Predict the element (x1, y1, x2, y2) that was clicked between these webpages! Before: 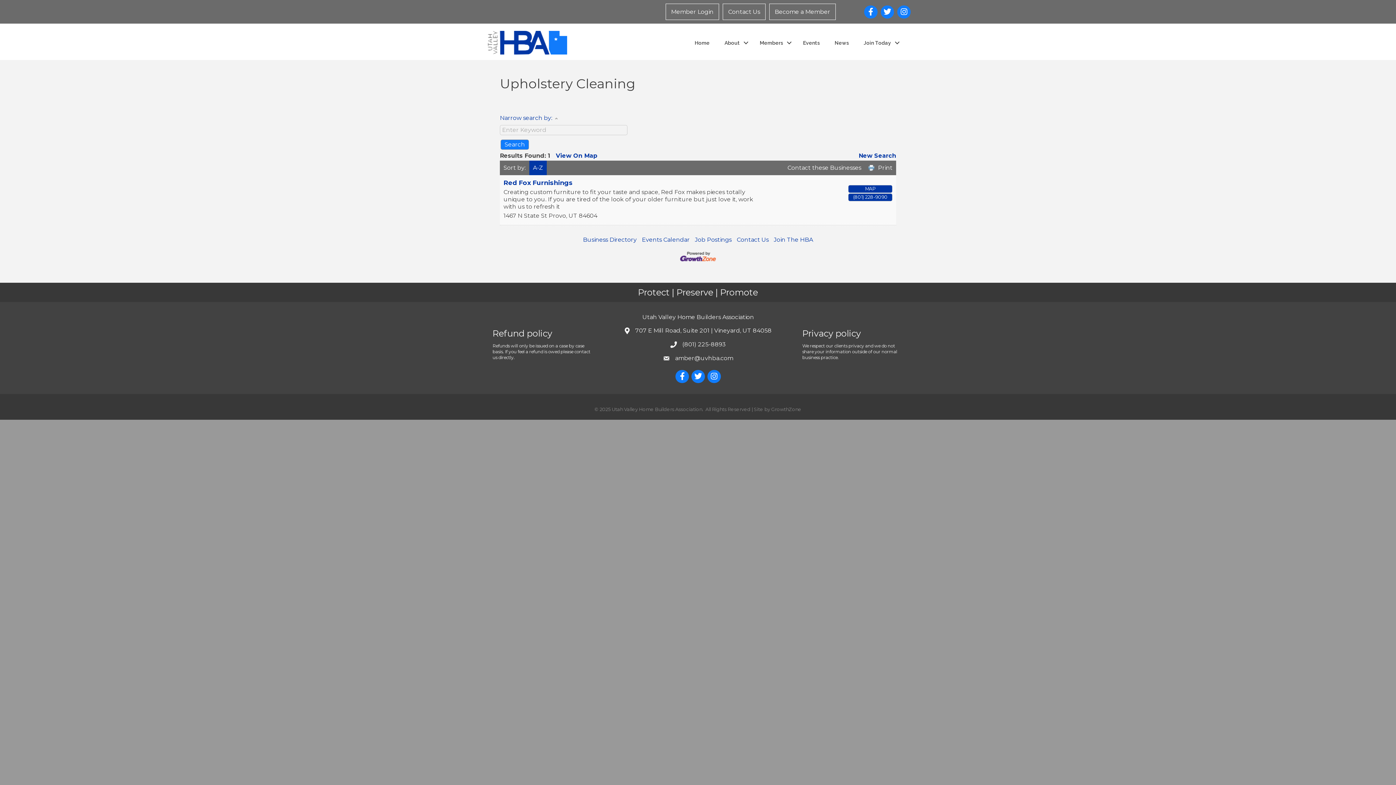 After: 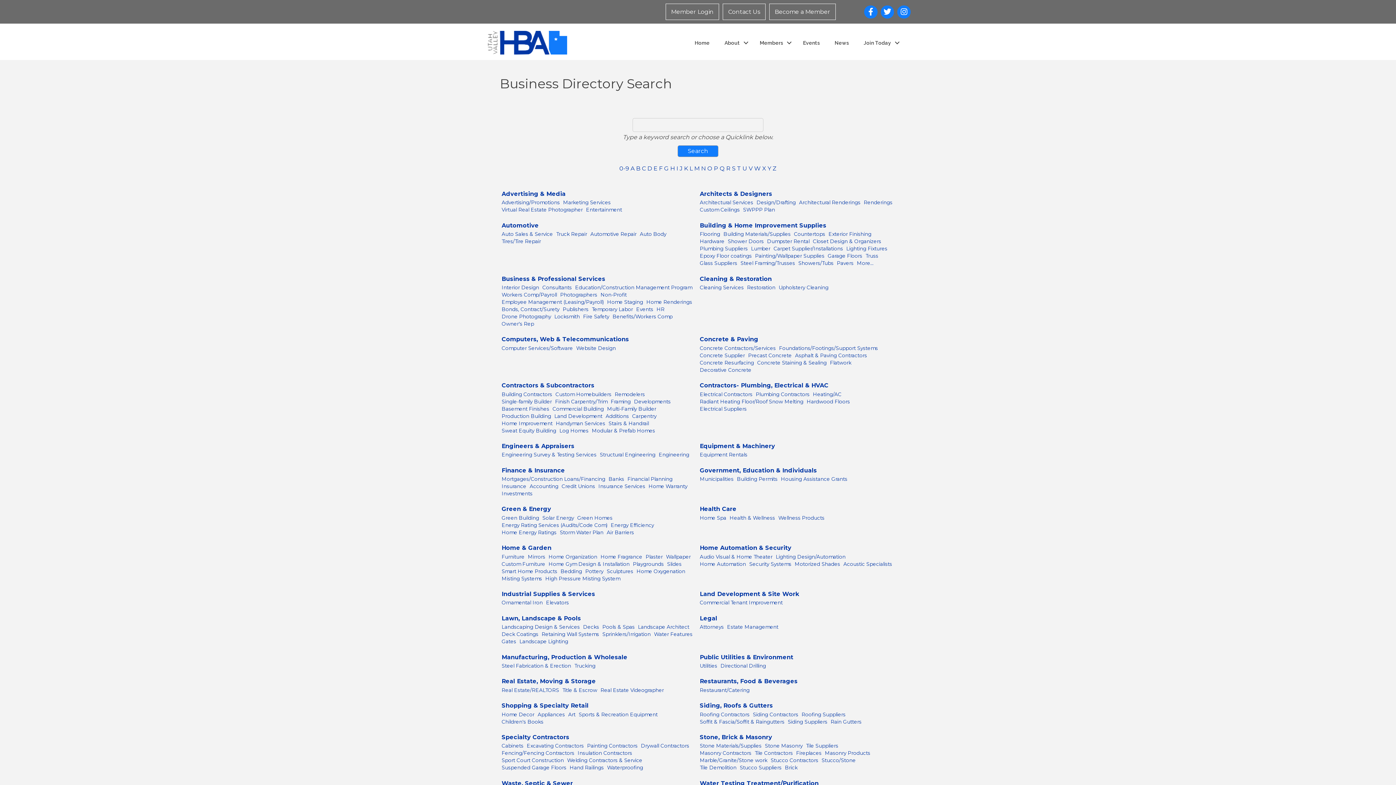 Action: bbox: (583, 236, 636, 243) label: Business Directory